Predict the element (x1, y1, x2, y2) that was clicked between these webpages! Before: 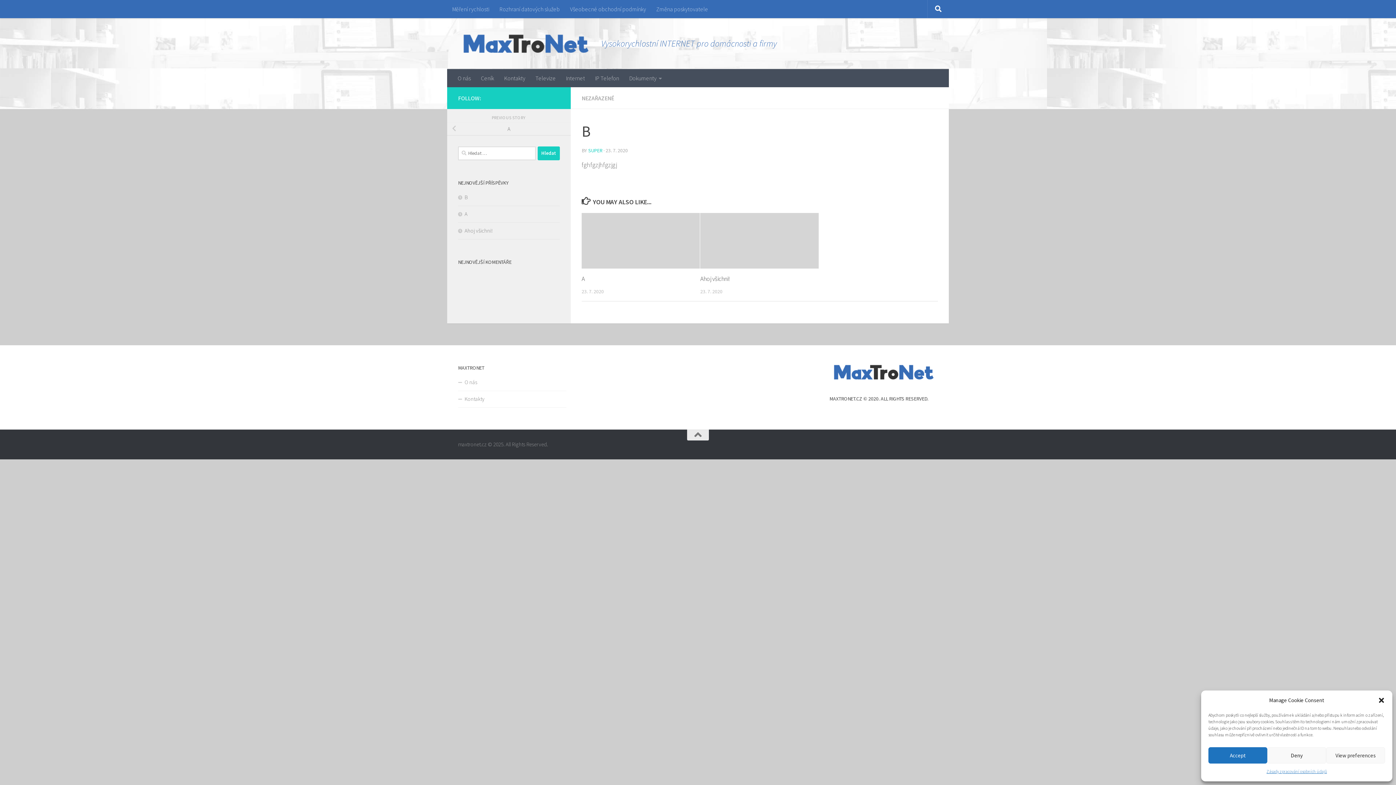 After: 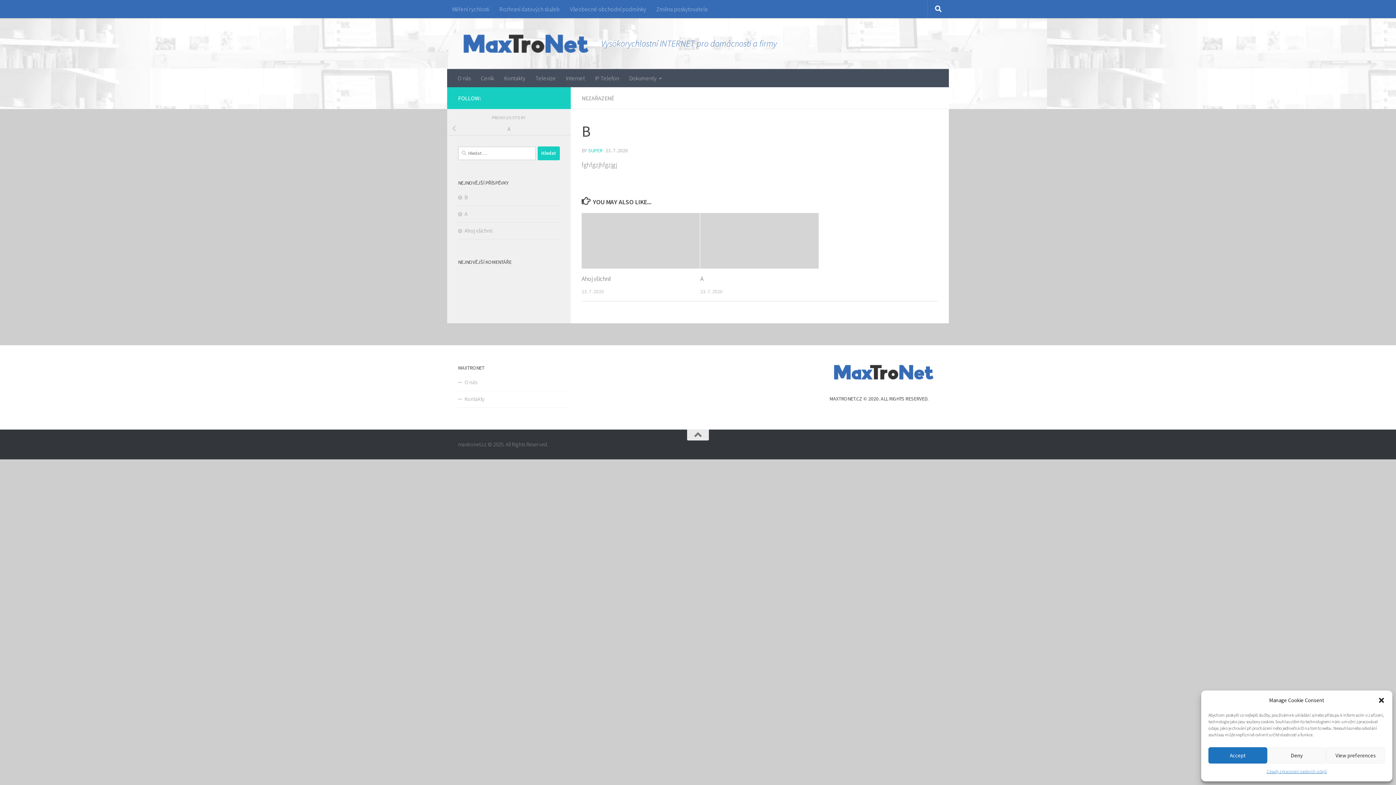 Action: label: B bbox: (458, 193, 468, 200)